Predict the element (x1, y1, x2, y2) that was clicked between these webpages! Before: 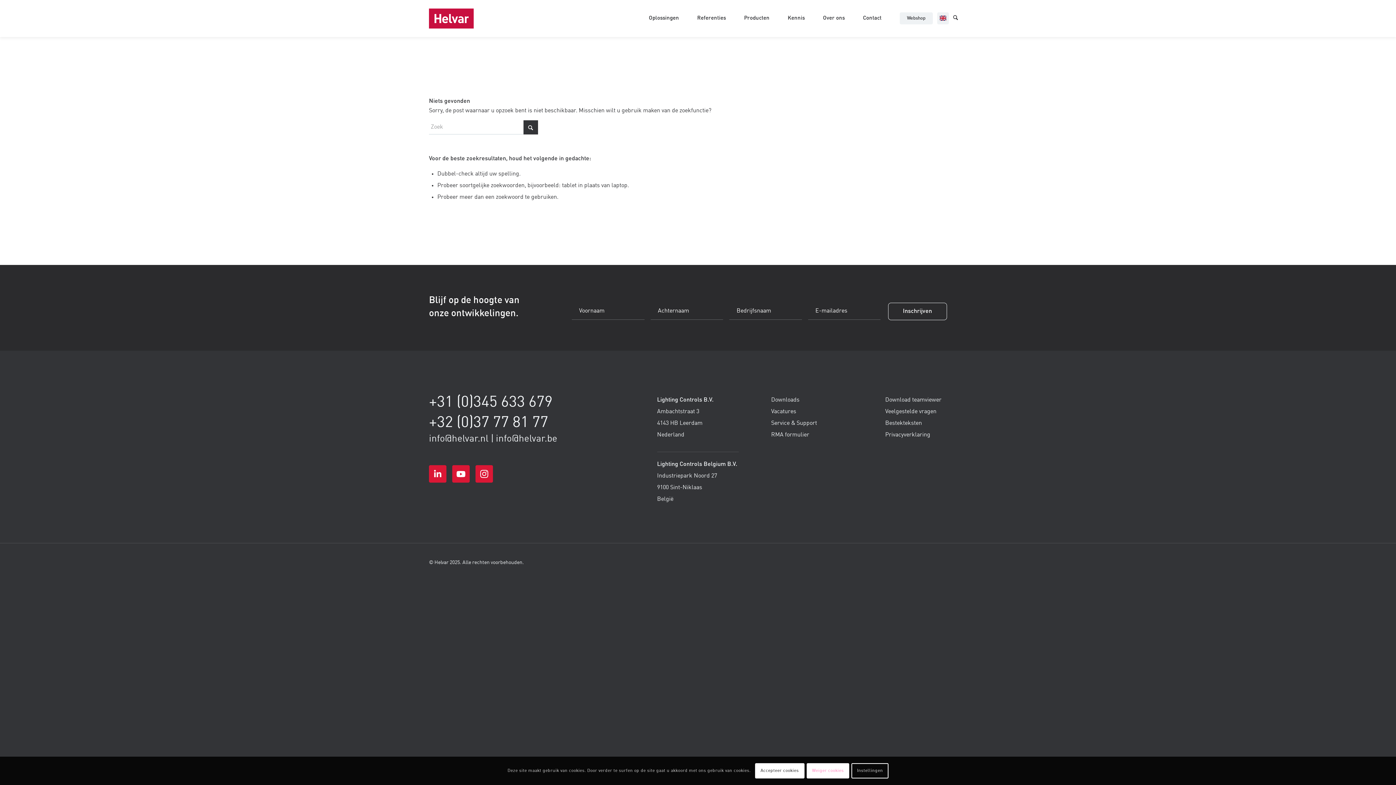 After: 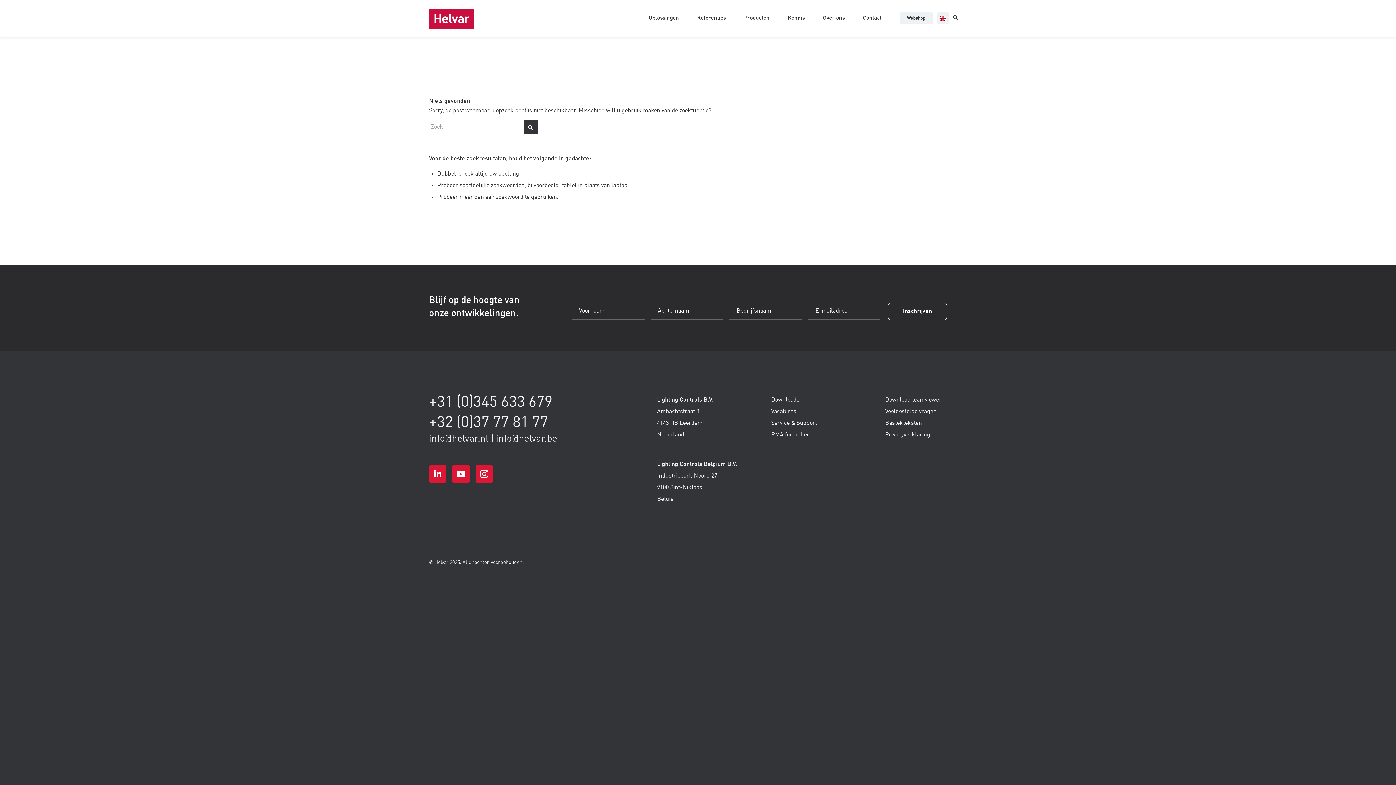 Action: bbox: (755, 763, 804, 779) label: Accepteer cookies